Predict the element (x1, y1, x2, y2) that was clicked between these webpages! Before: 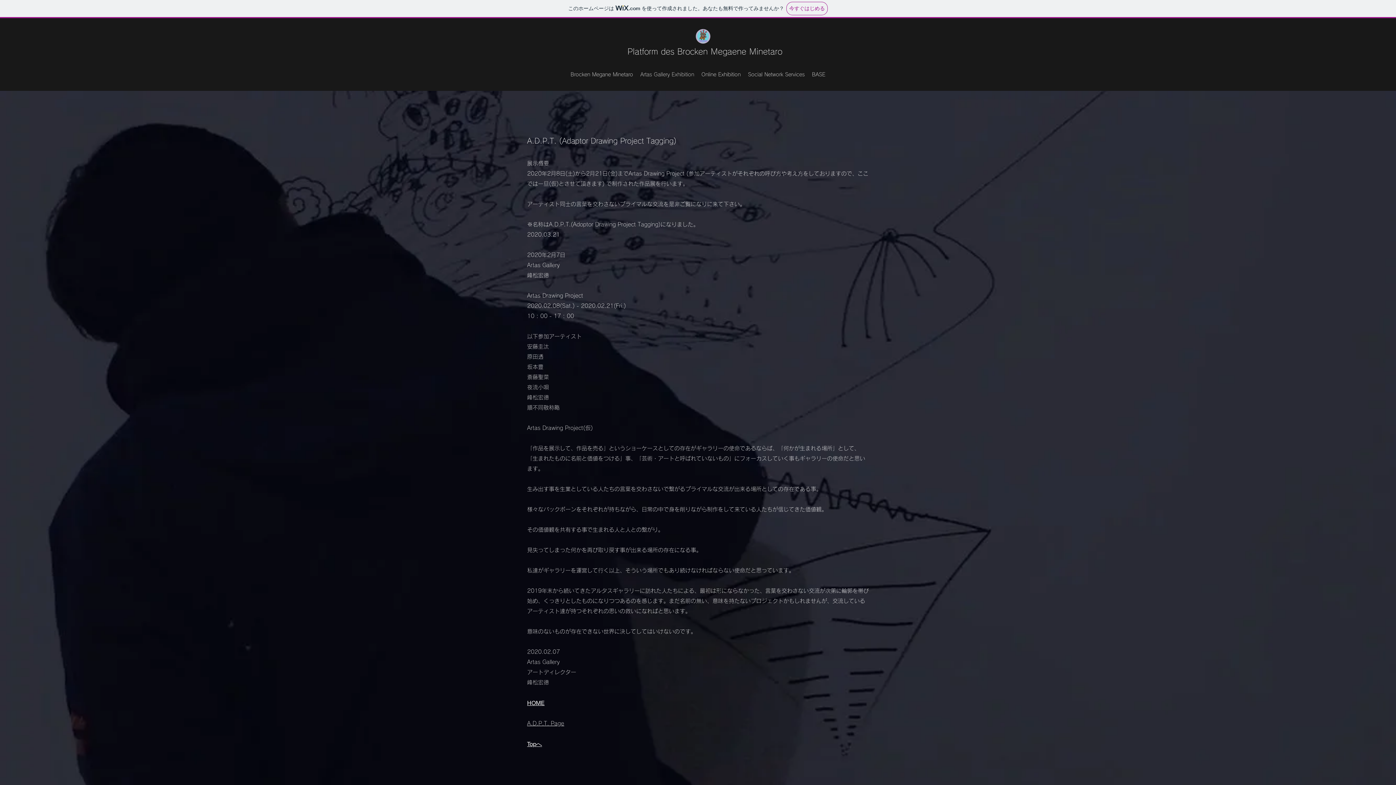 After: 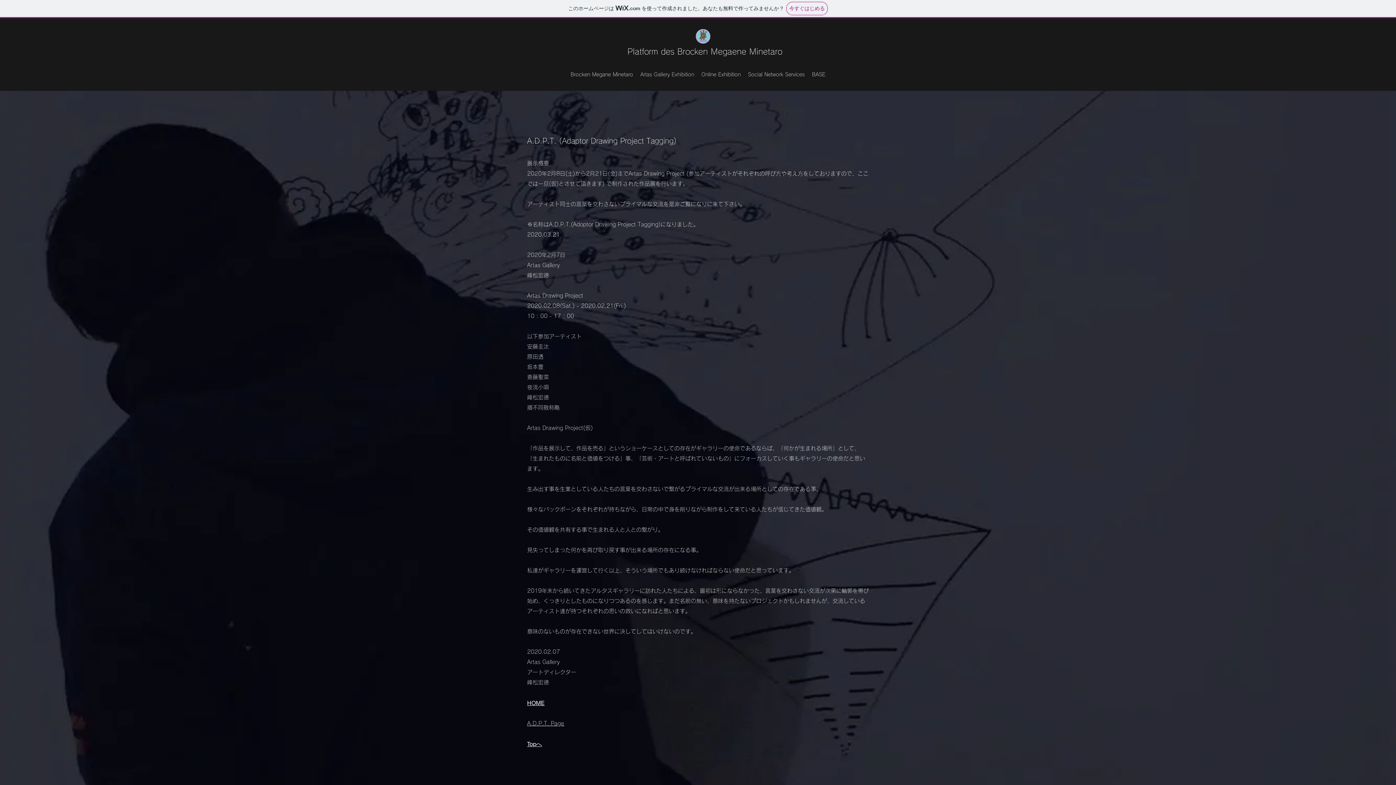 Action: bbox: (744, 69, 808, 80) label: Social Network Services